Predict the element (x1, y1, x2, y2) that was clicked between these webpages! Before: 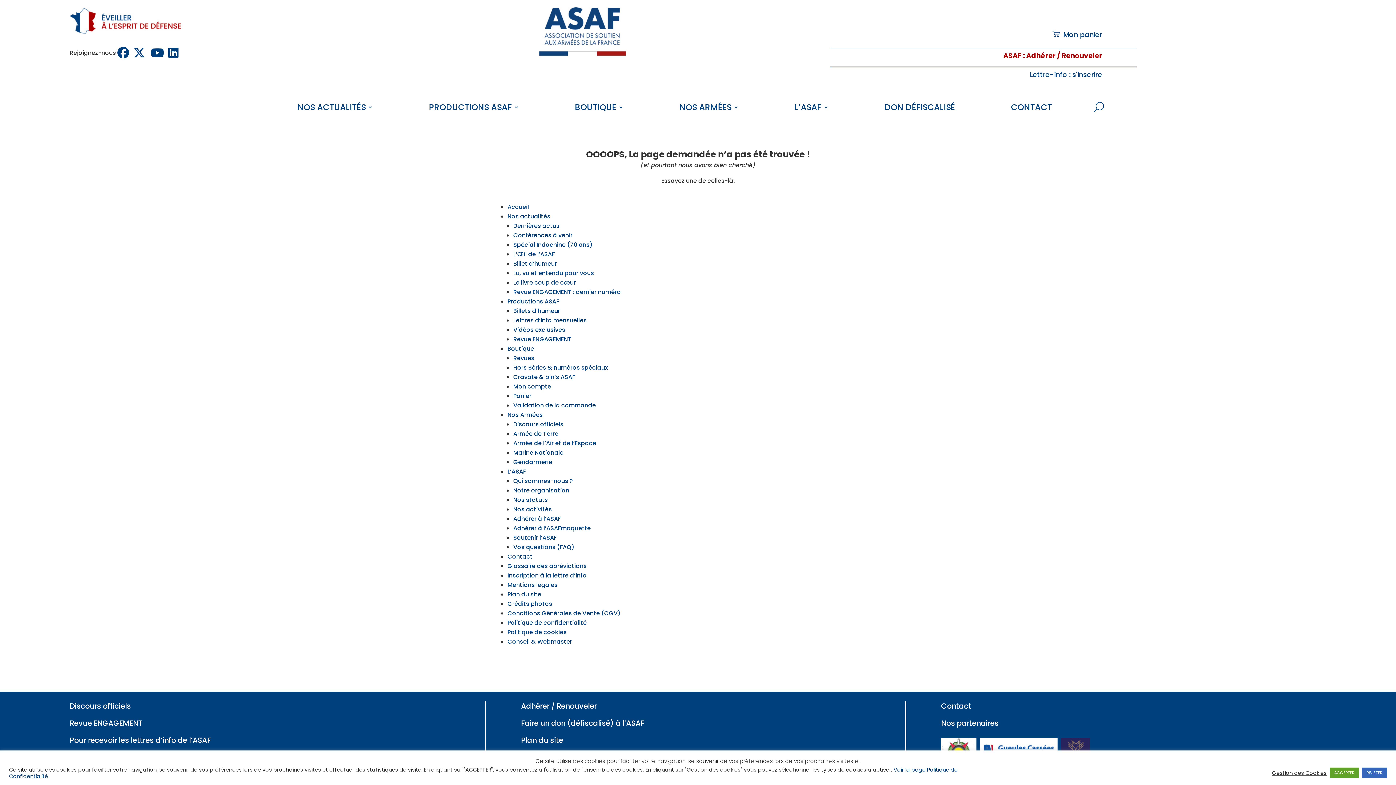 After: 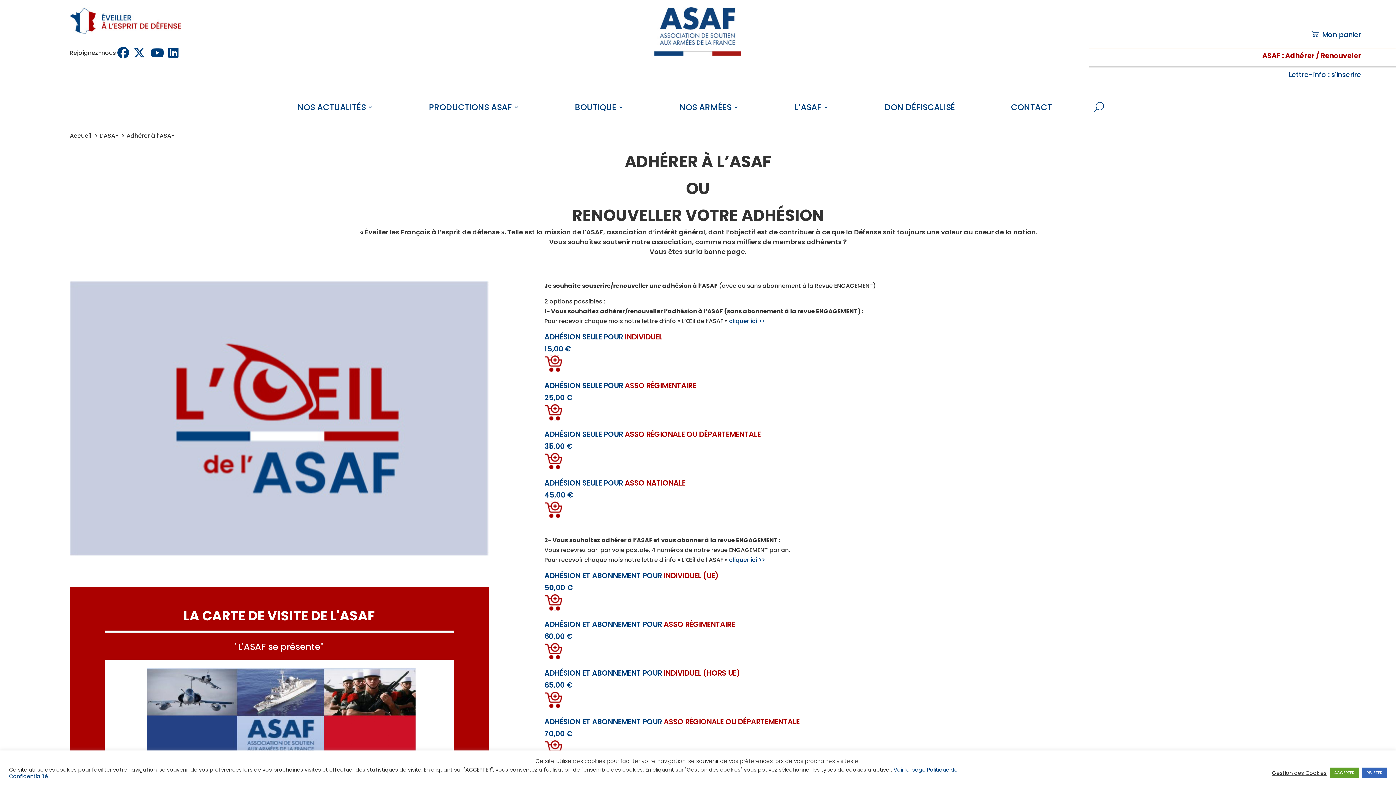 Action: label: ASAF bbox: (1003, 51, 1021, 60)